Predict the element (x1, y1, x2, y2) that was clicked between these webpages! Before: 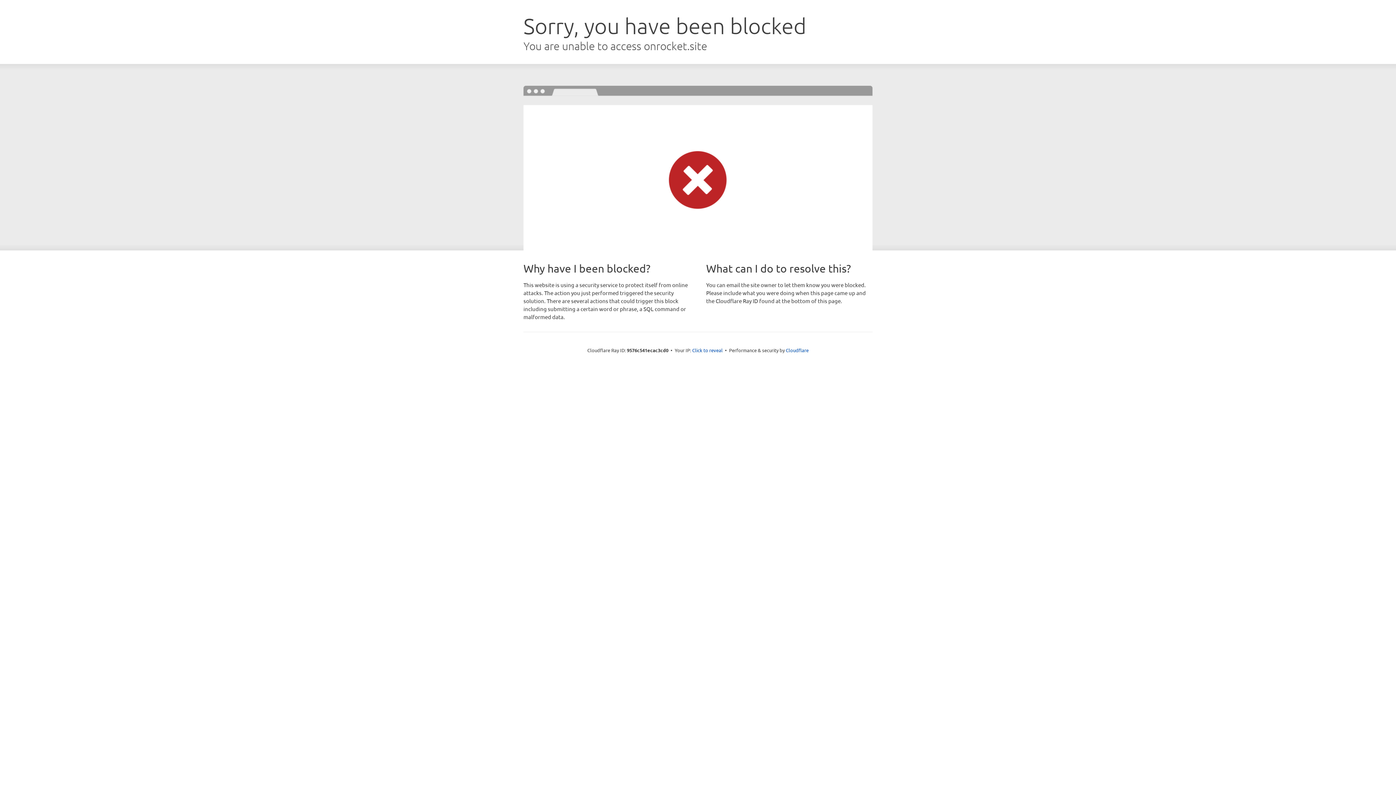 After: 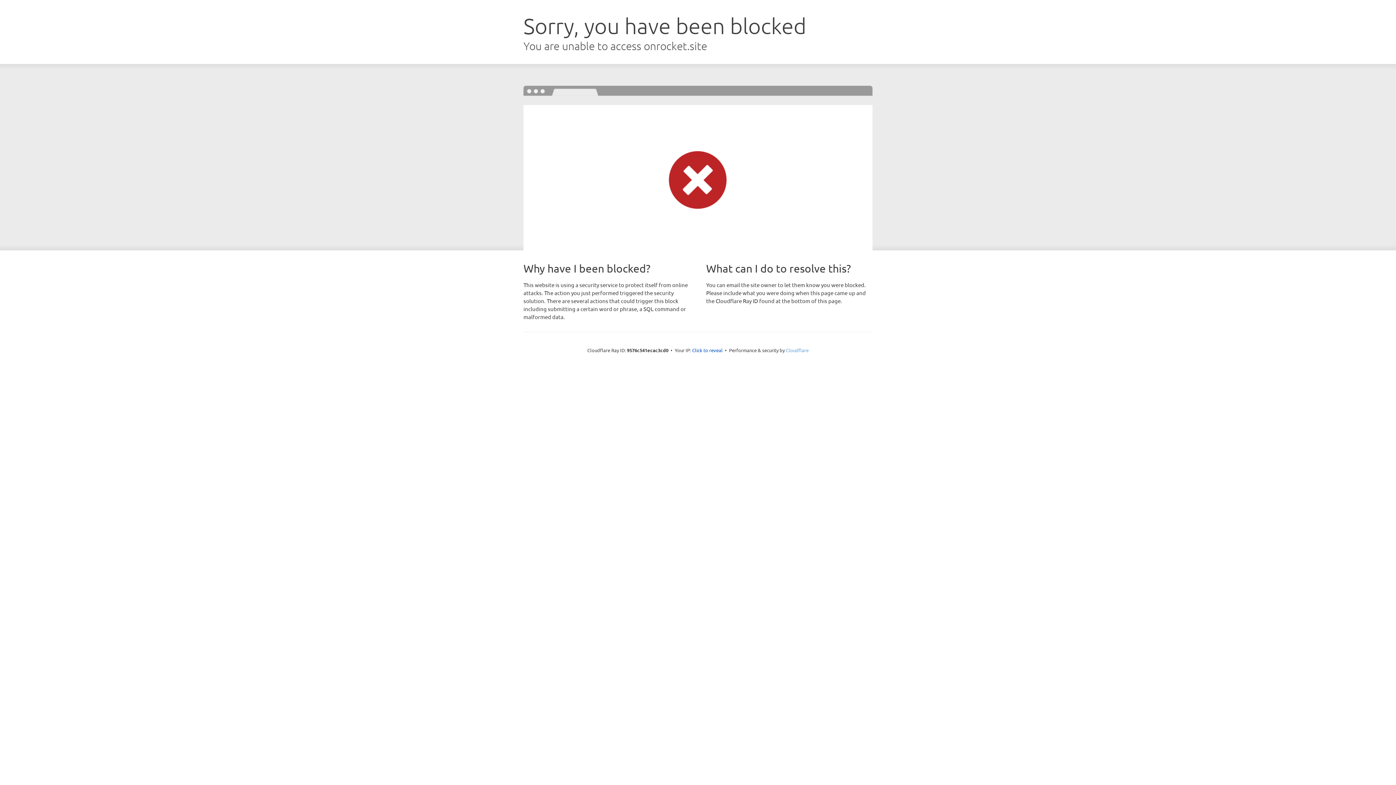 Action: bbox: (786, 347, 808, 353) label: Cloudflare